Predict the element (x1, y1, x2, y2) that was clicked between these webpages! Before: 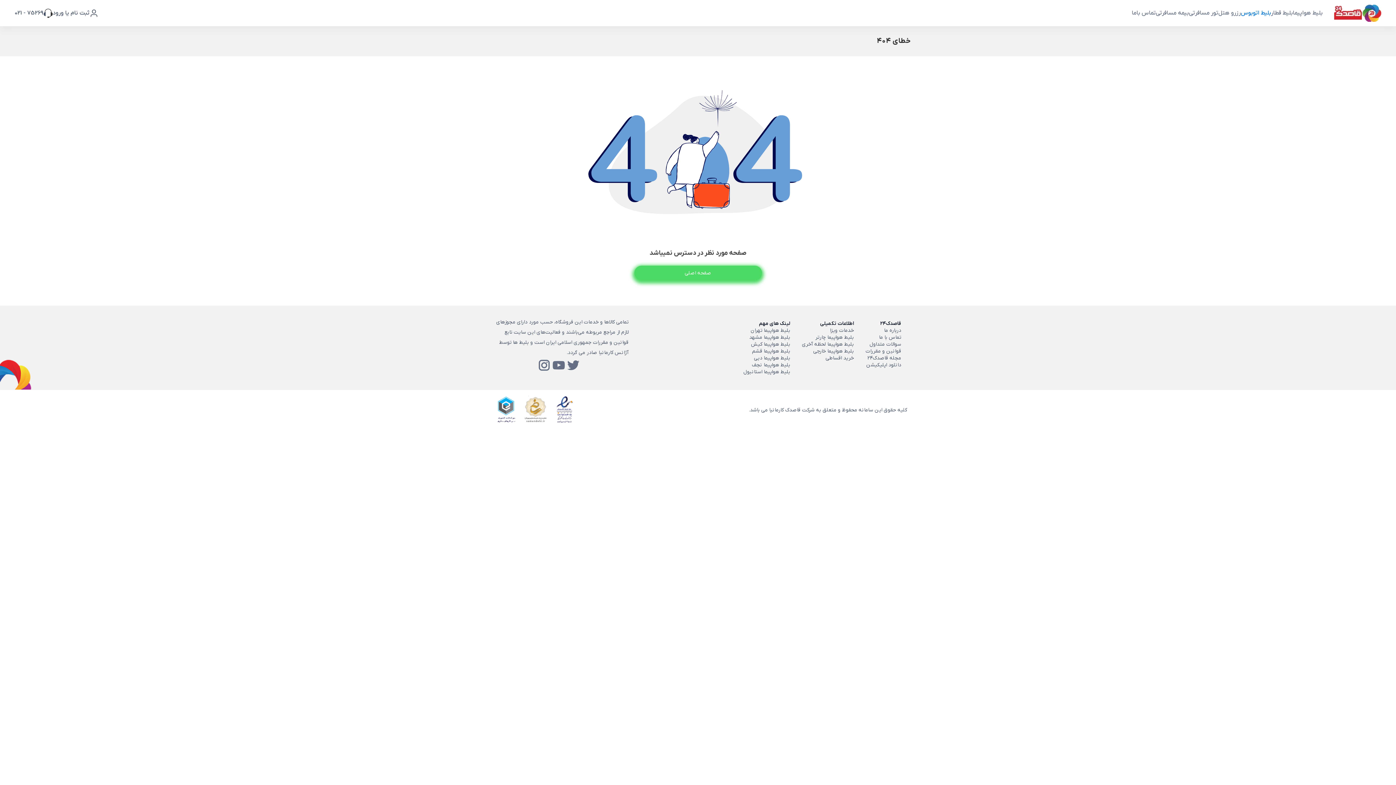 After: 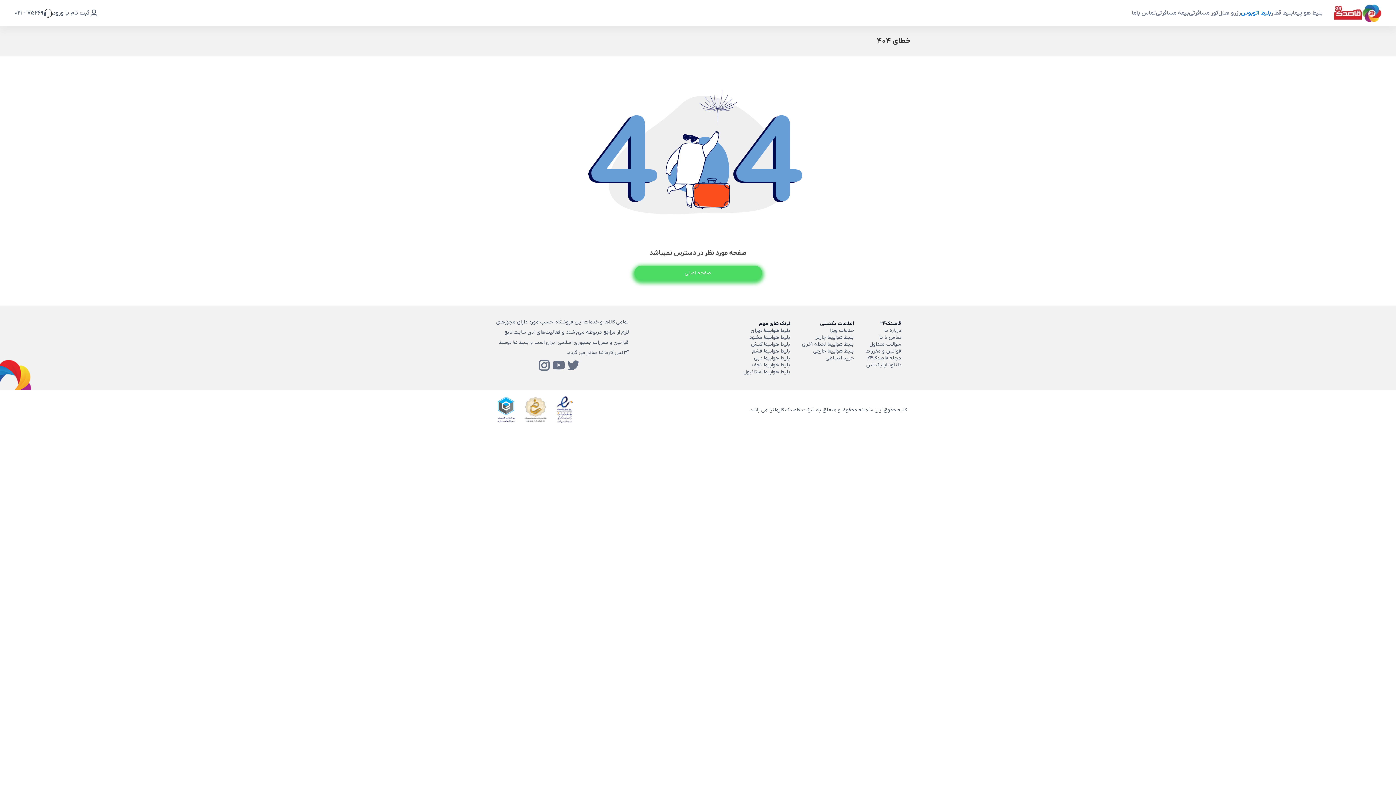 Action: label: ستاد ساماندهی پایگاههای اینترنتی bbox: (518, 396, 547, 425)